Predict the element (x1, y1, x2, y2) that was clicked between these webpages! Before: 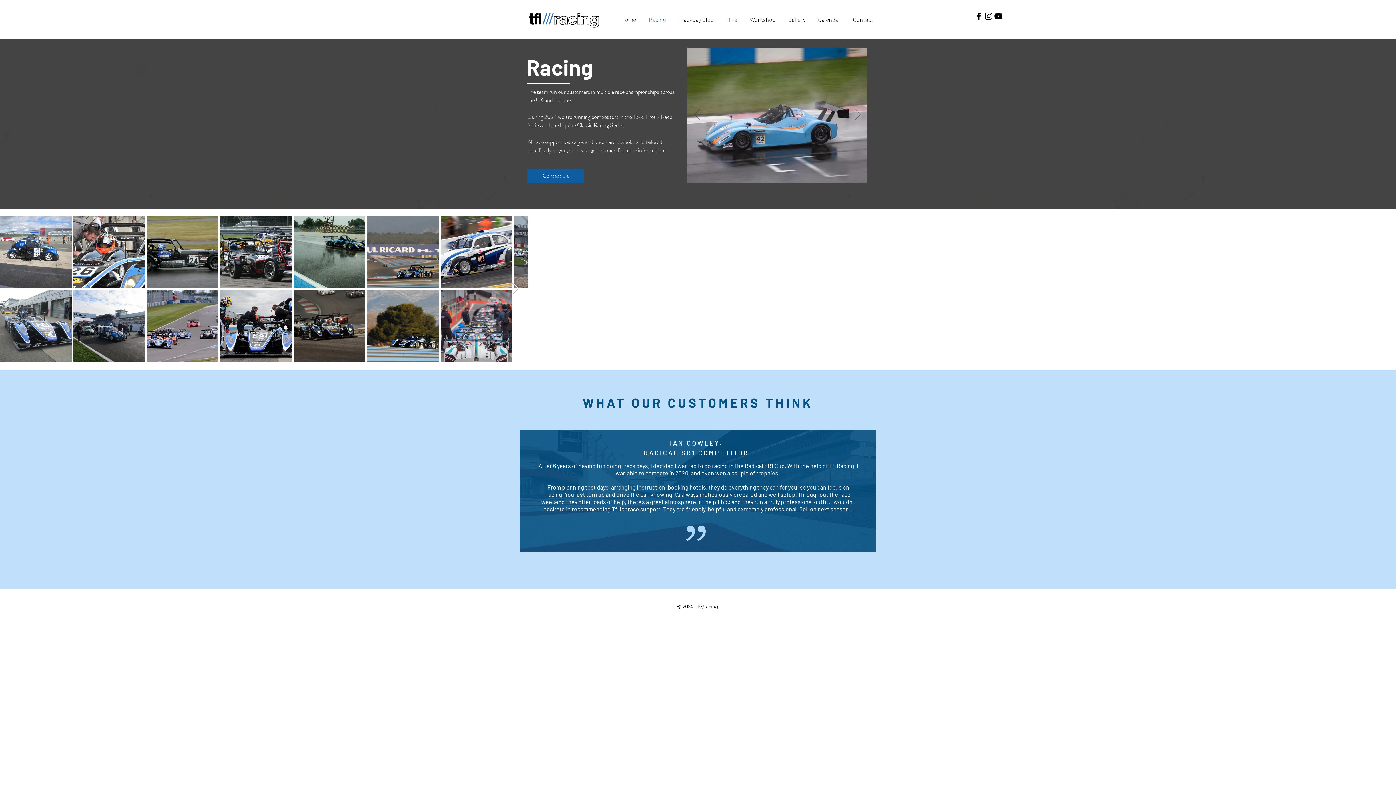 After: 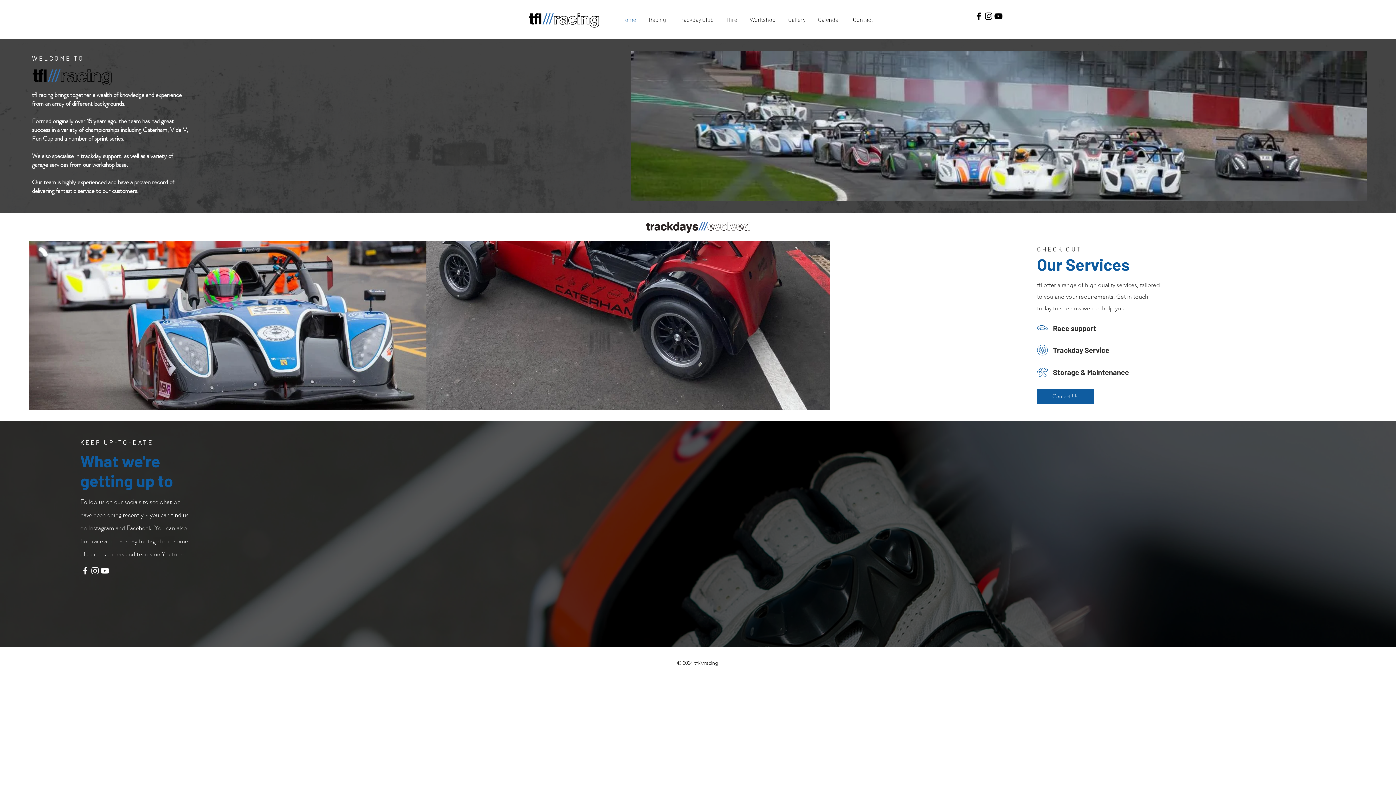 Action: label: Home bbox: (614, 12, 642, 26)